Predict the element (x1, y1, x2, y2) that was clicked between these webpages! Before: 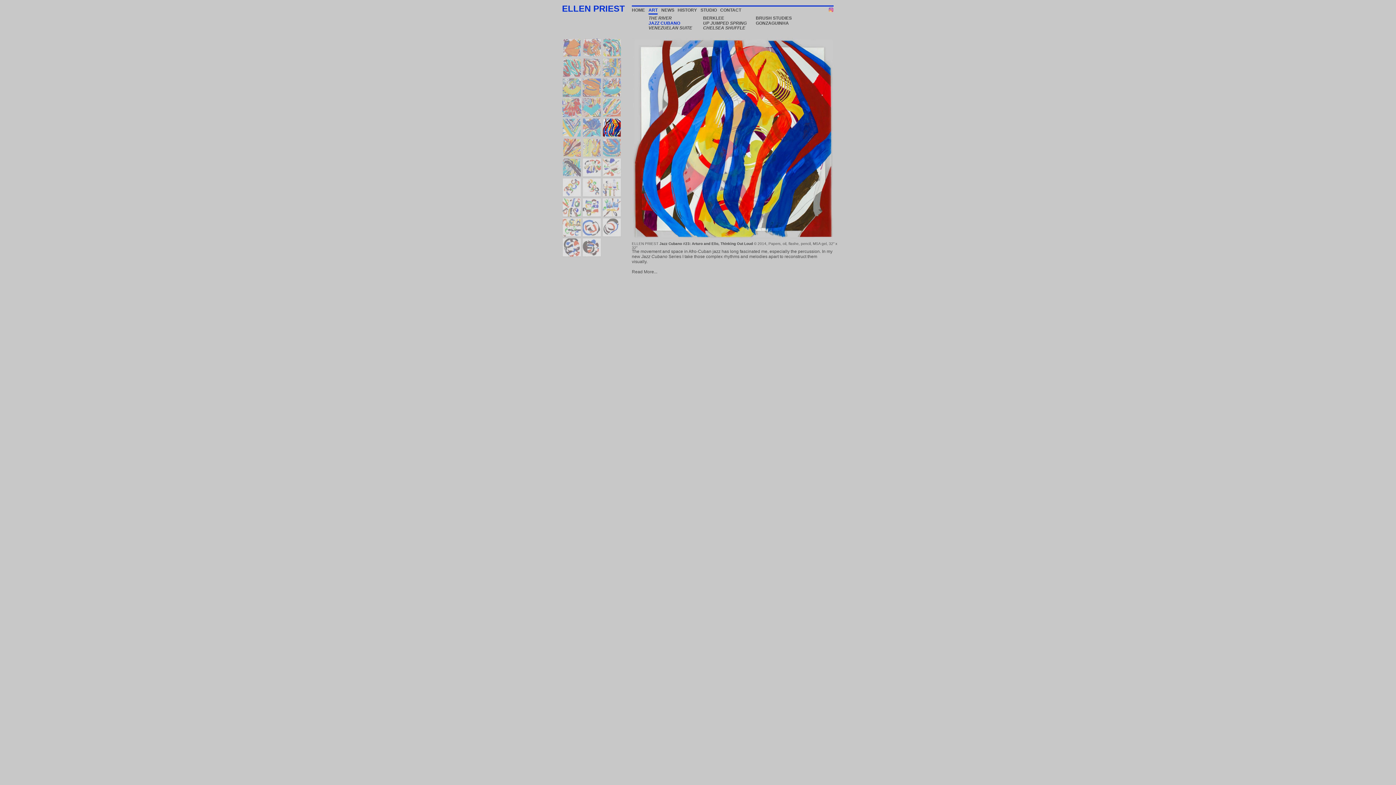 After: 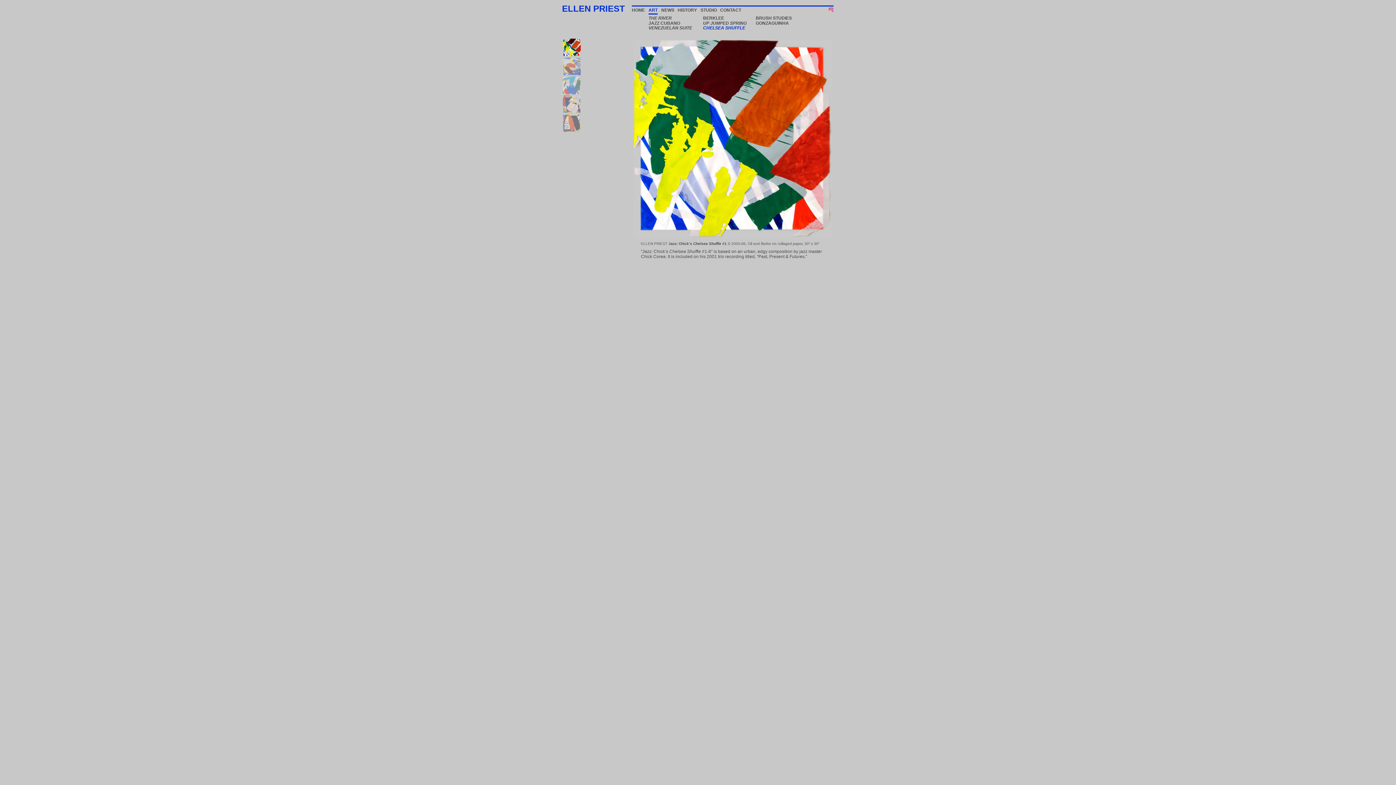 Action: bbox: (703, 25, 745, 30) label: CHELSEA SHUFFLE